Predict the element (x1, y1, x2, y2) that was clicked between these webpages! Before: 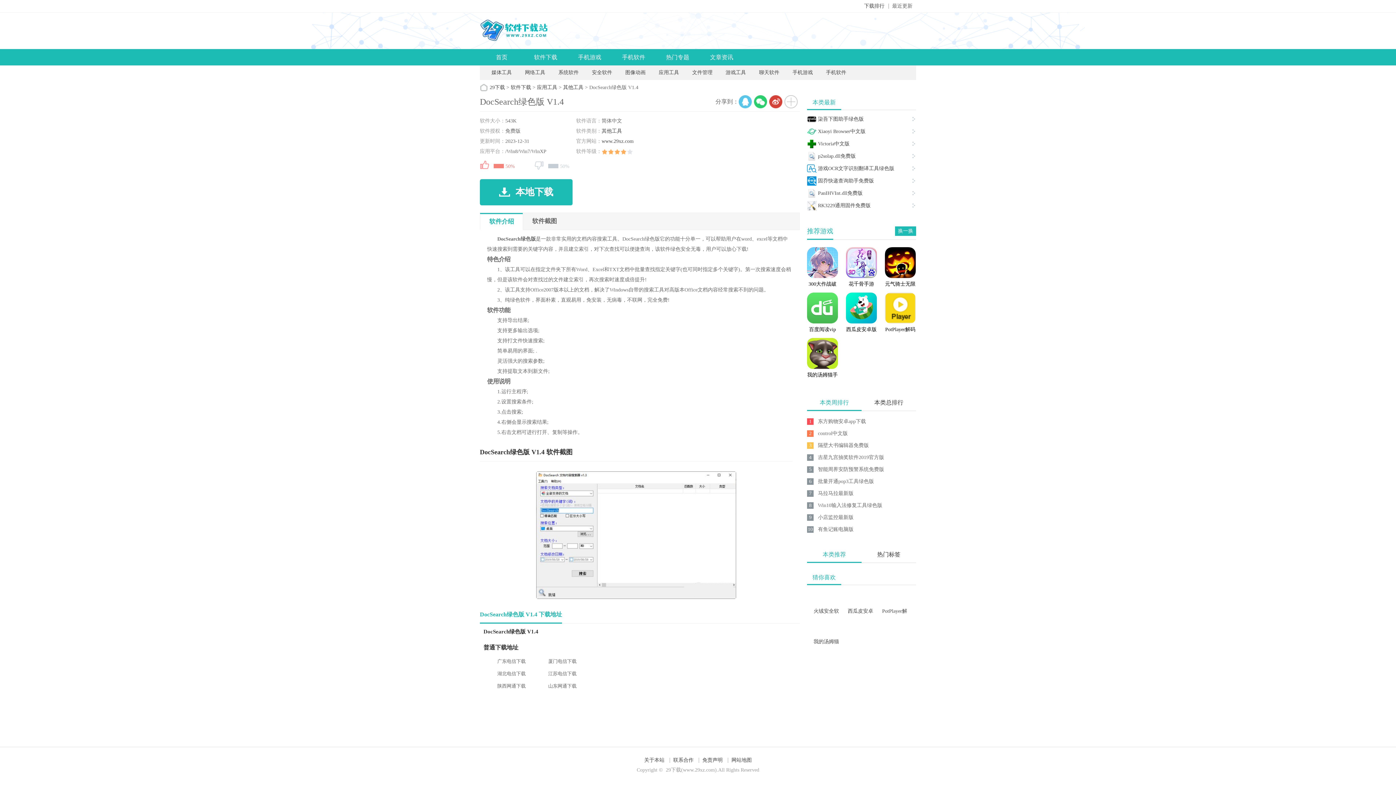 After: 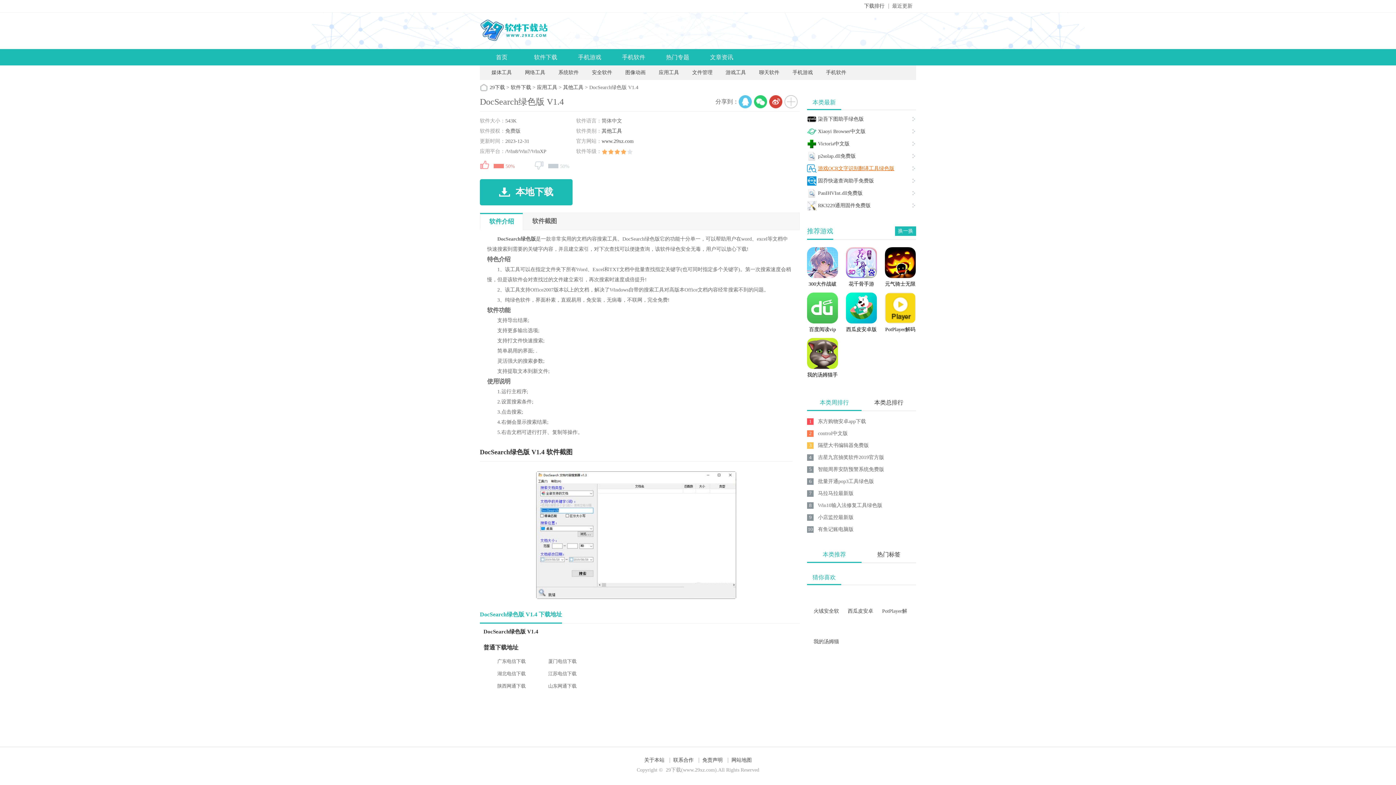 Action: label: 游戏OCR文字识别翻译工具绿色版 bbox: (807, 164, 916, 173)